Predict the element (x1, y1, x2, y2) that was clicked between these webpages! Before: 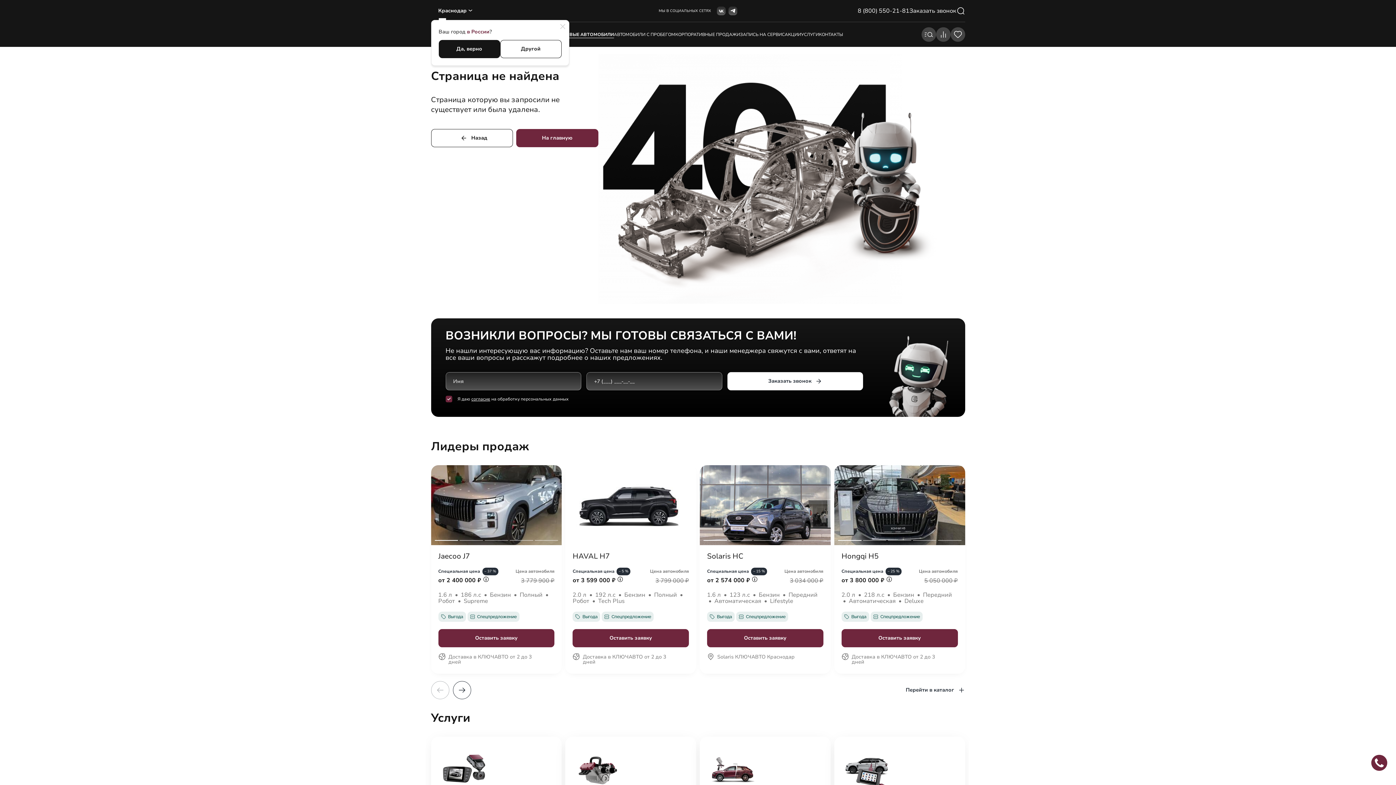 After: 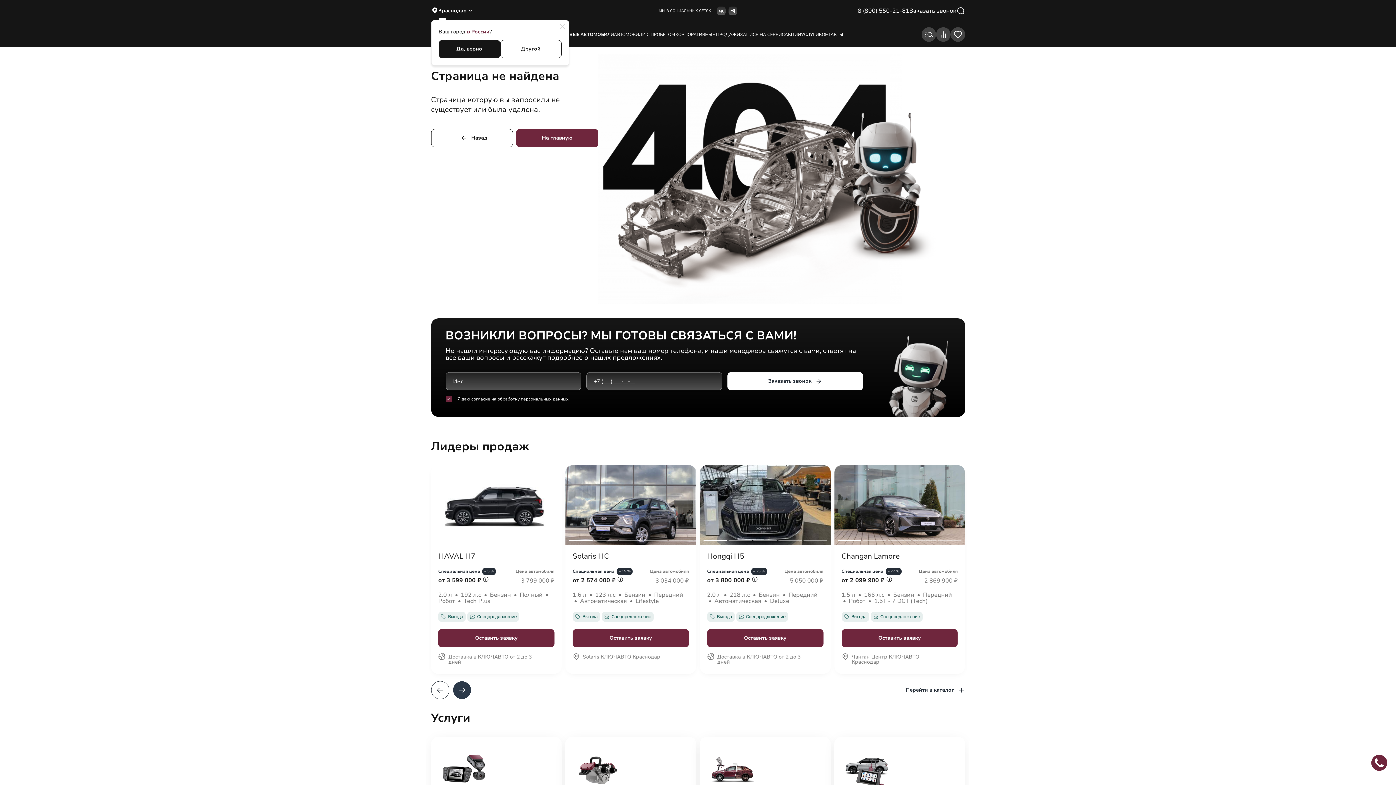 Action: label: Next slide bbox: (452, 681, 471, 699)